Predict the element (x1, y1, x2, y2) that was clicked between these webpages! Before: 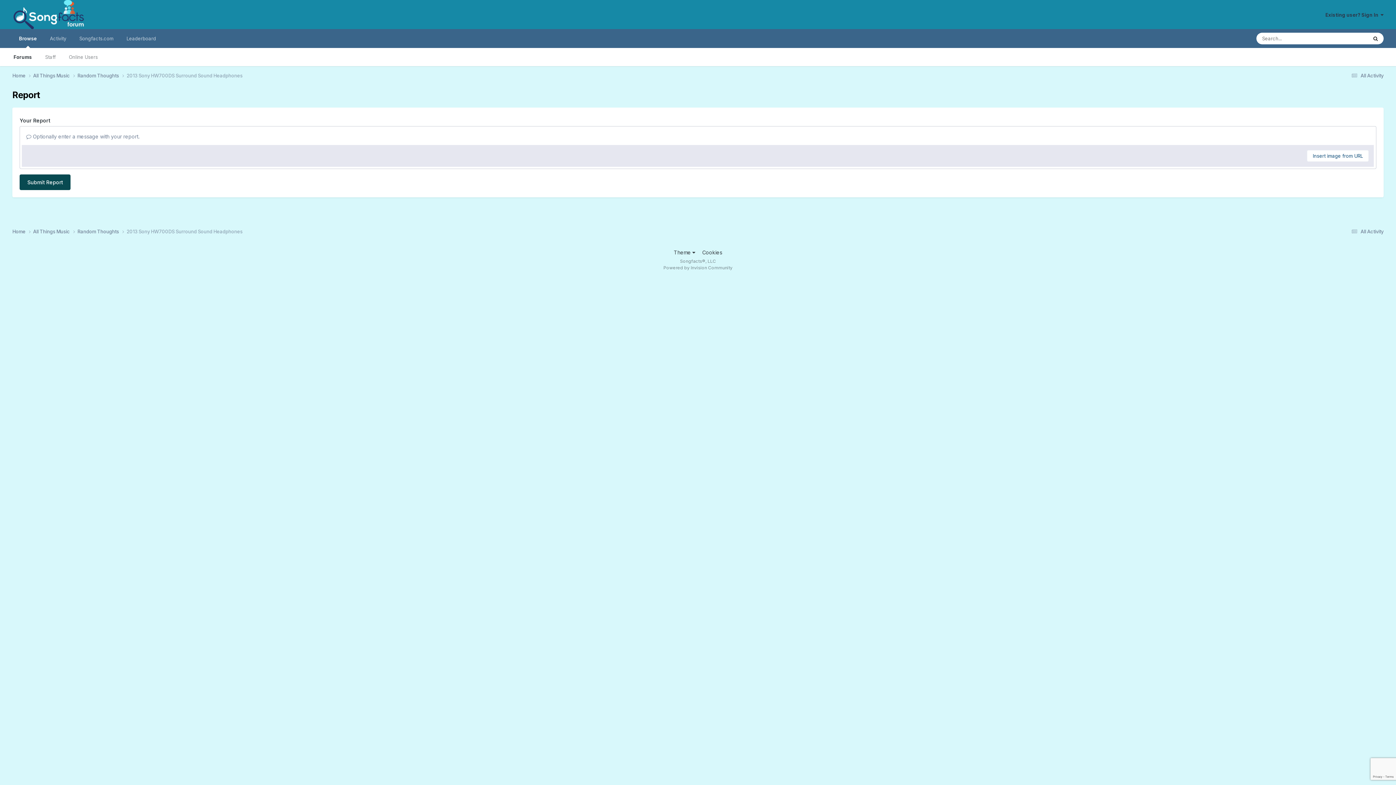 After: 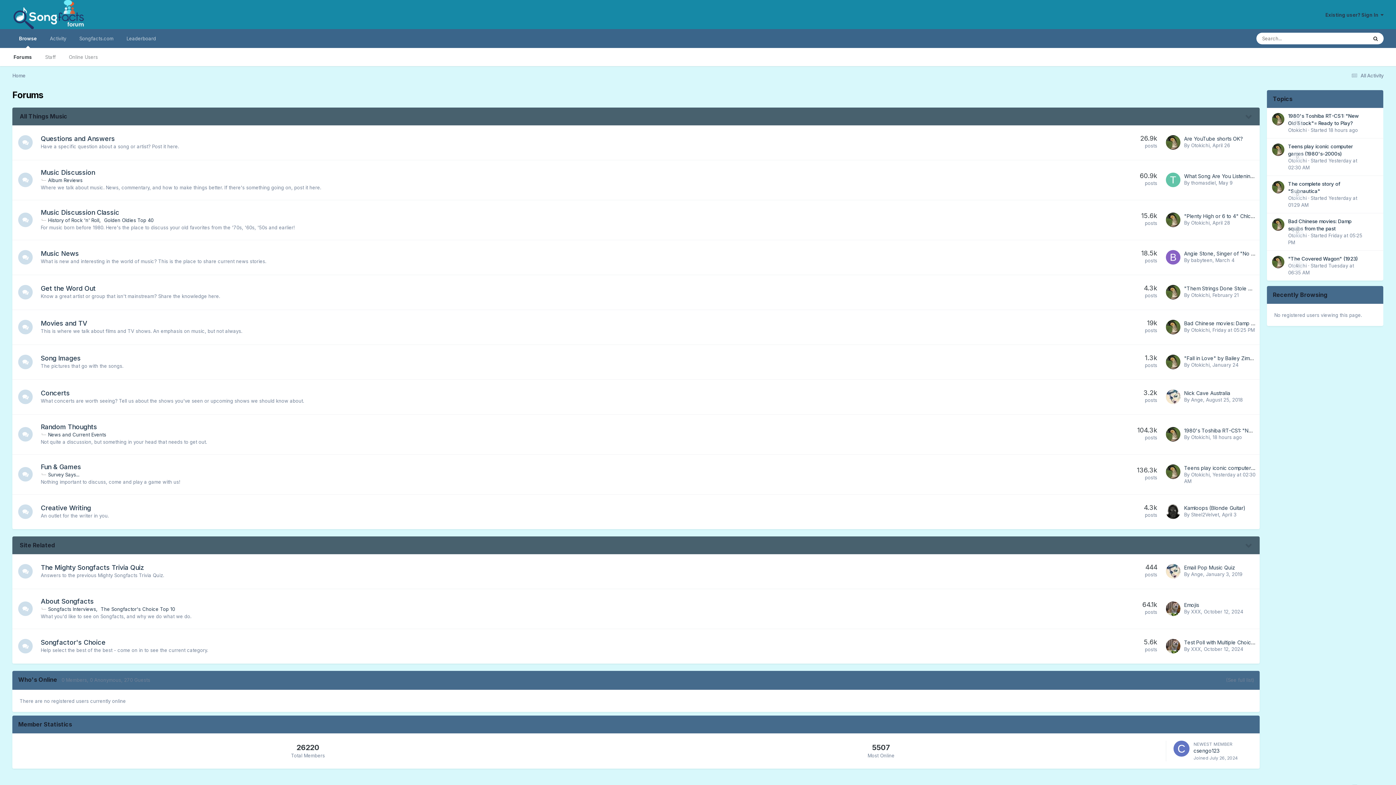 Action: bbox: (12, 29, 43, 48) label: Browse